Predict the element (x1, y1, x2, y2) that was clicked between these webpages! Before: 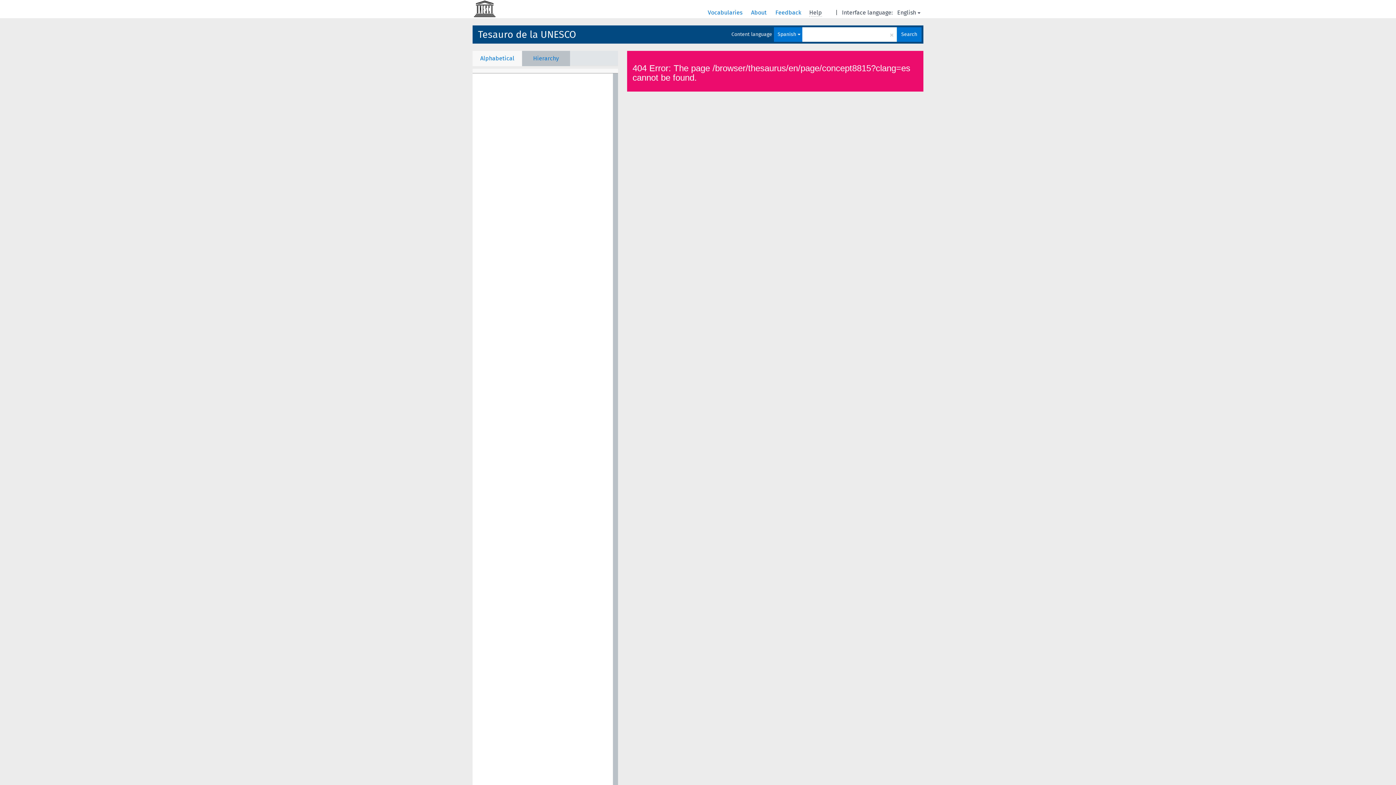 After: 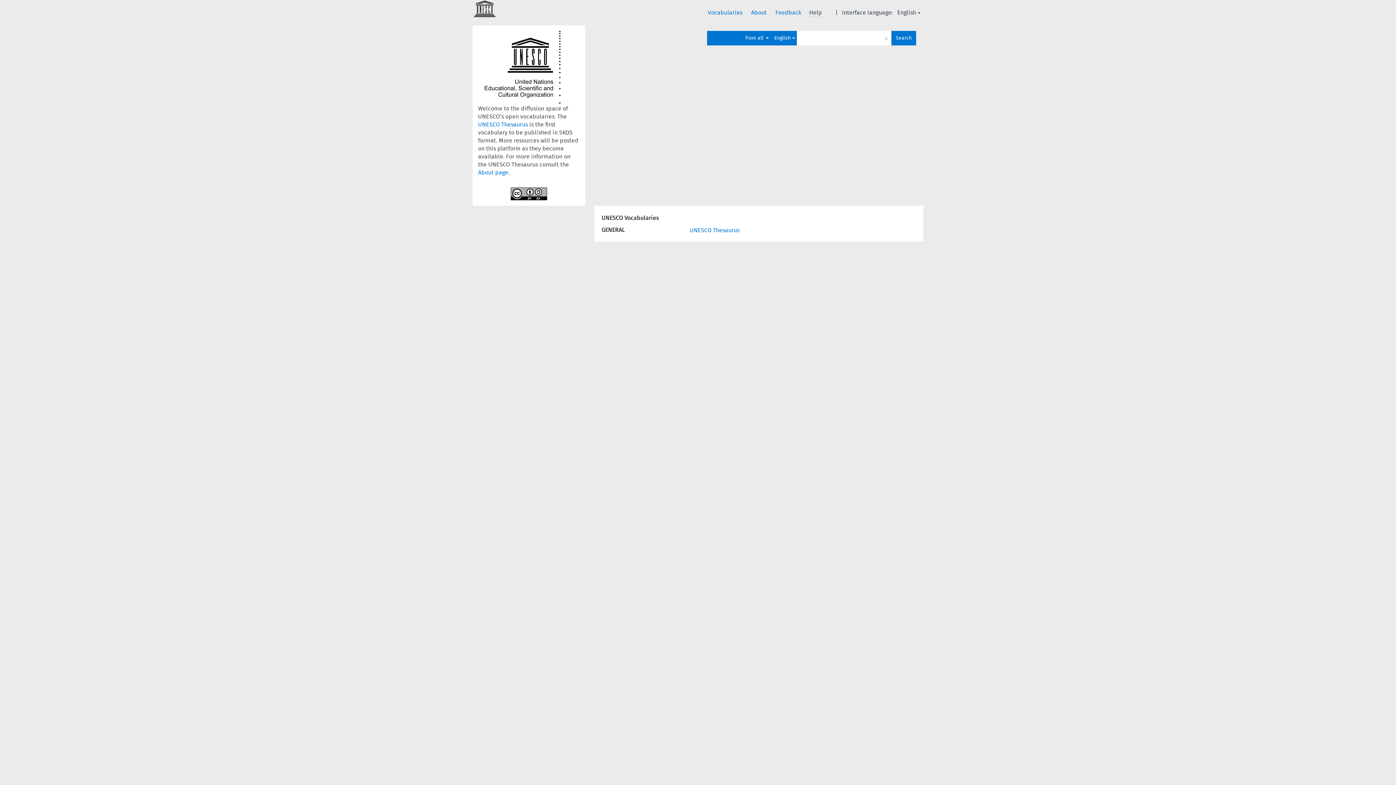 Action: bbox: (708, 9, 744, 16) label: Vocabularies 